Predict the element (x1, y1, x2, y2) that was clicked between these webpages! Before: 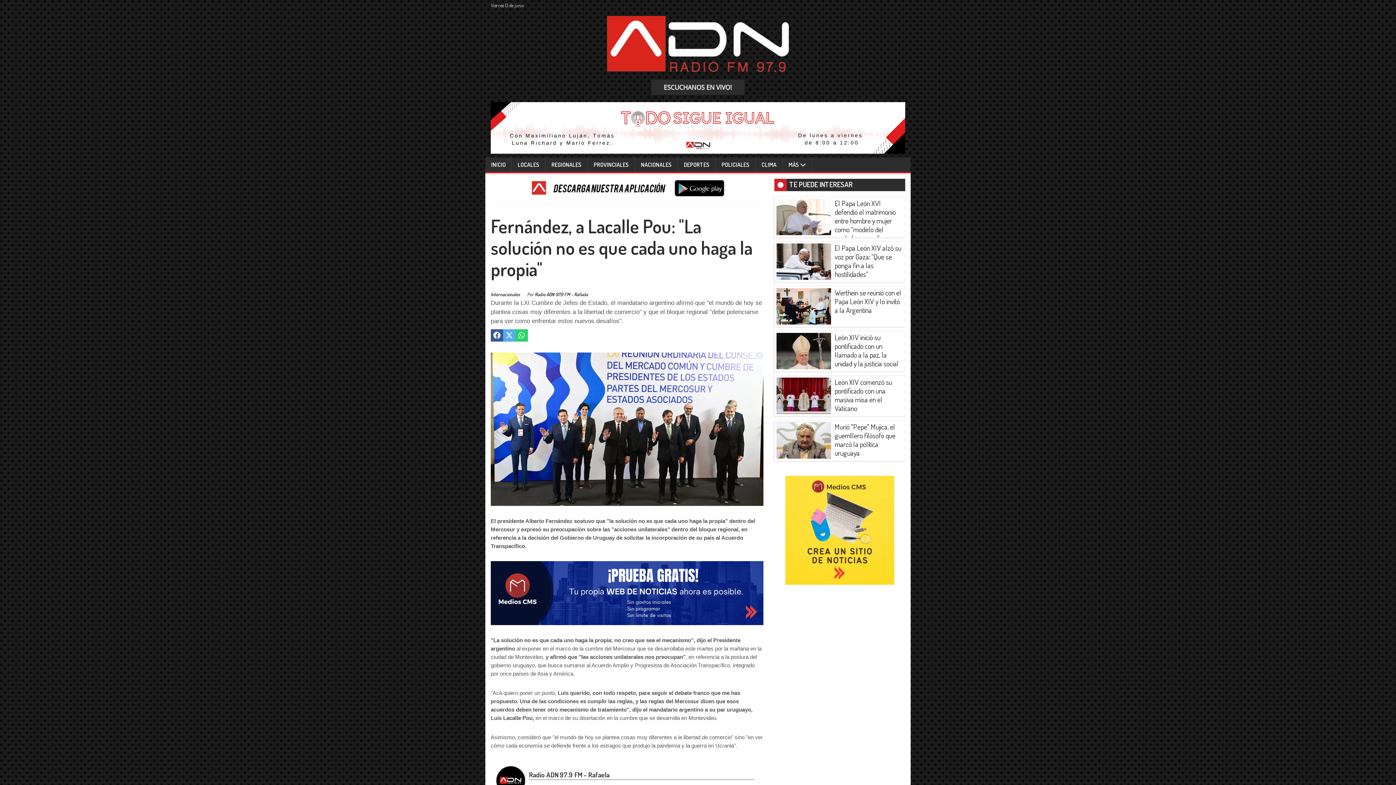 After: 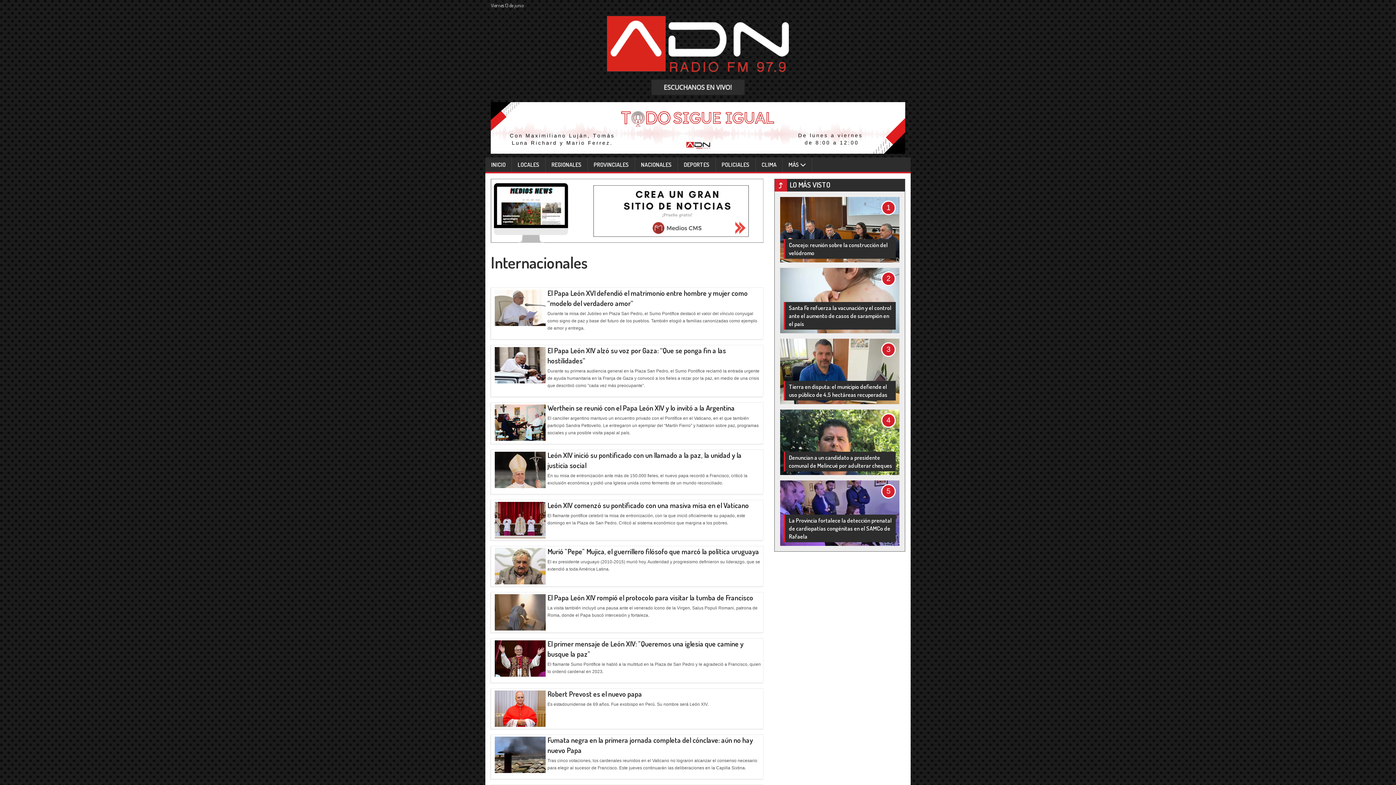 Action: bbox: (490, 291, 520, 297) label: Internacionales